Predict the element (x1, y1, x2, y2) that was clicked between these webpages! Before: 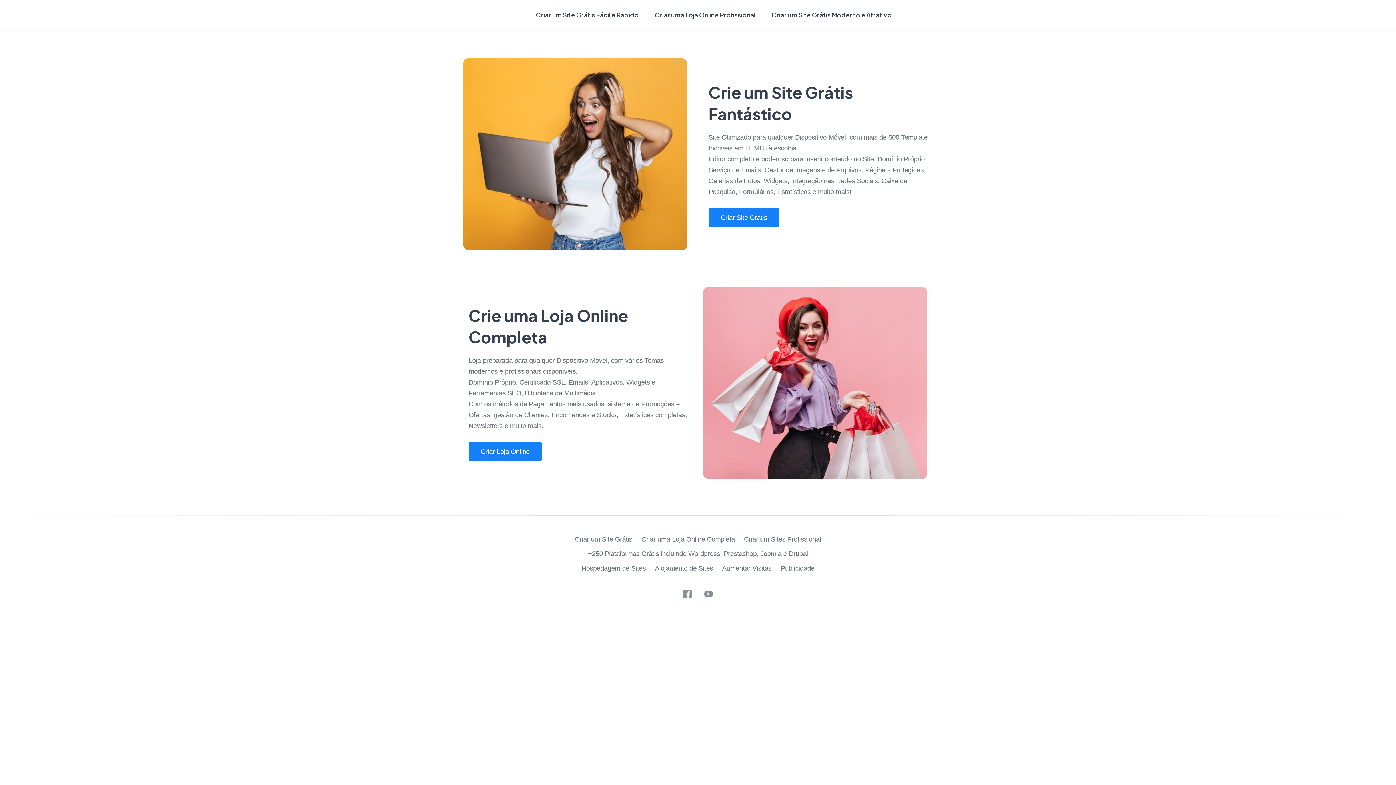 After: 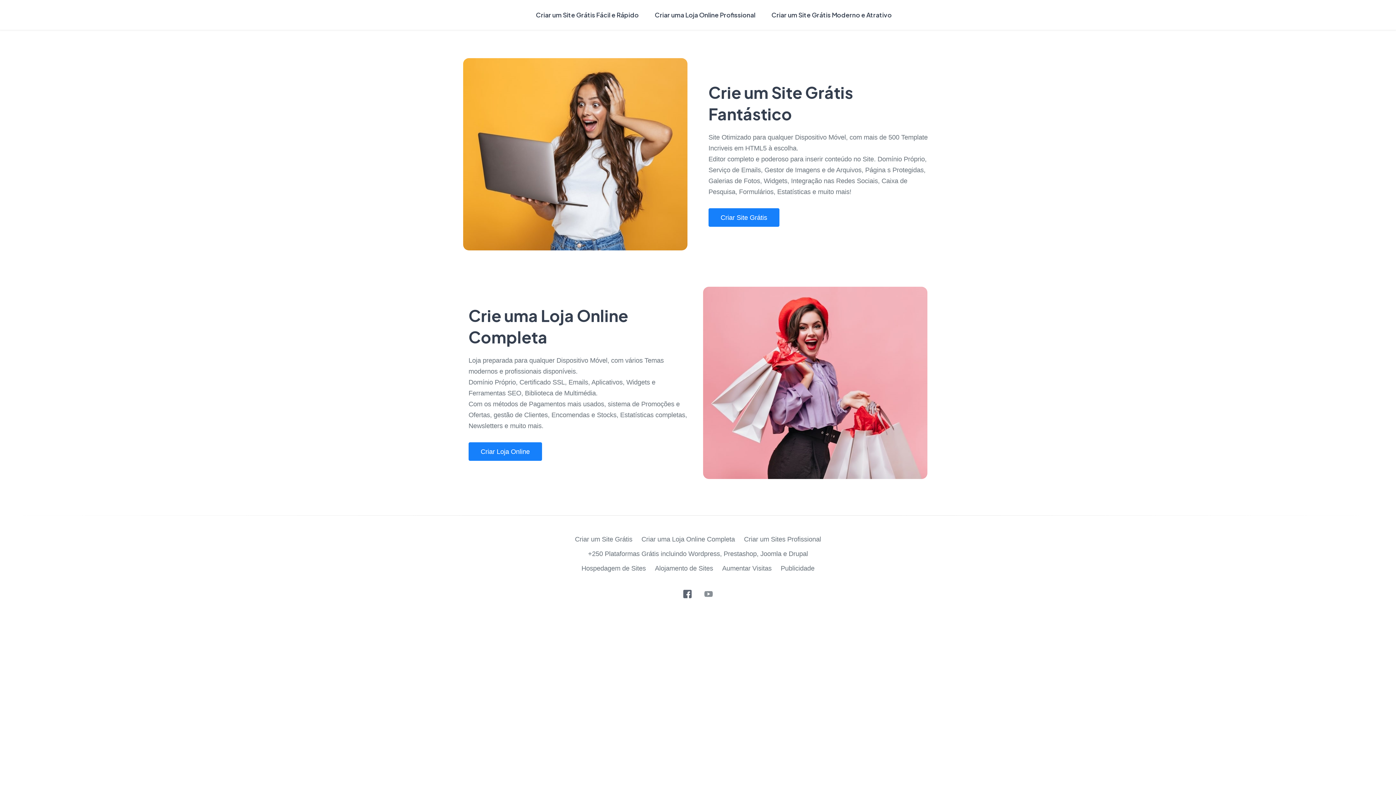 Action: bbox: (683, 590, 691, 598)